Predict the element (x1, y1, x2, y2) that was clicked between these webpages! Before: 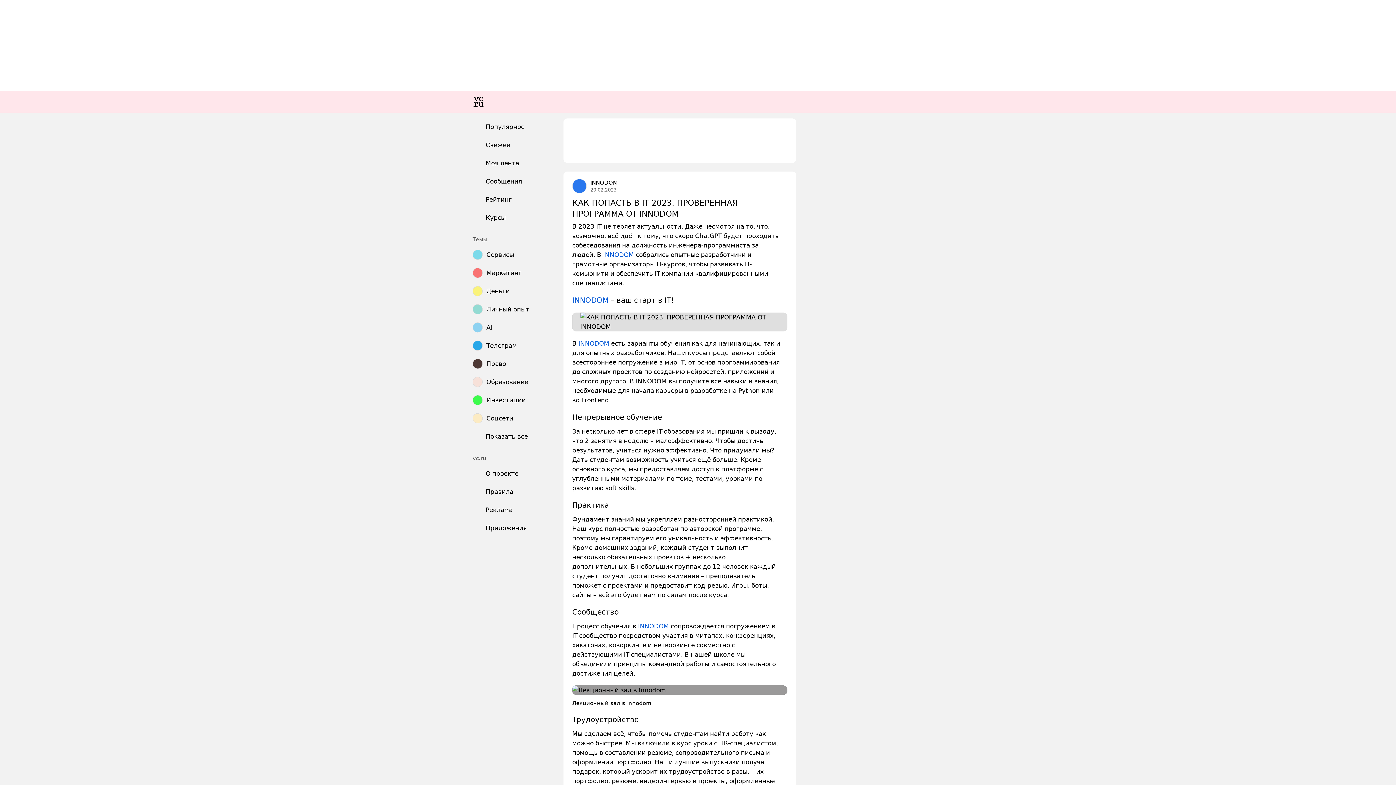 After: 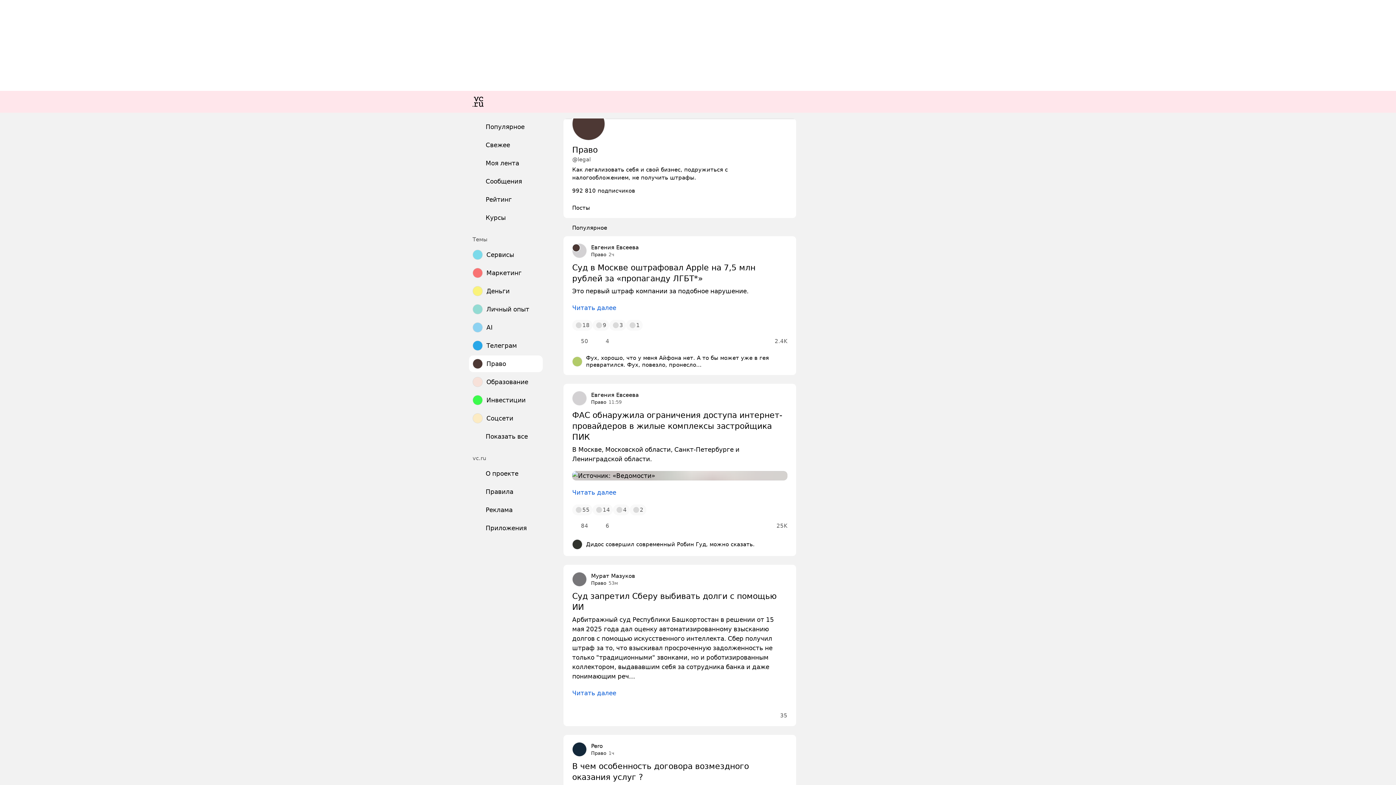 Action: label: Право bbox: (469, 355, 542, 372)